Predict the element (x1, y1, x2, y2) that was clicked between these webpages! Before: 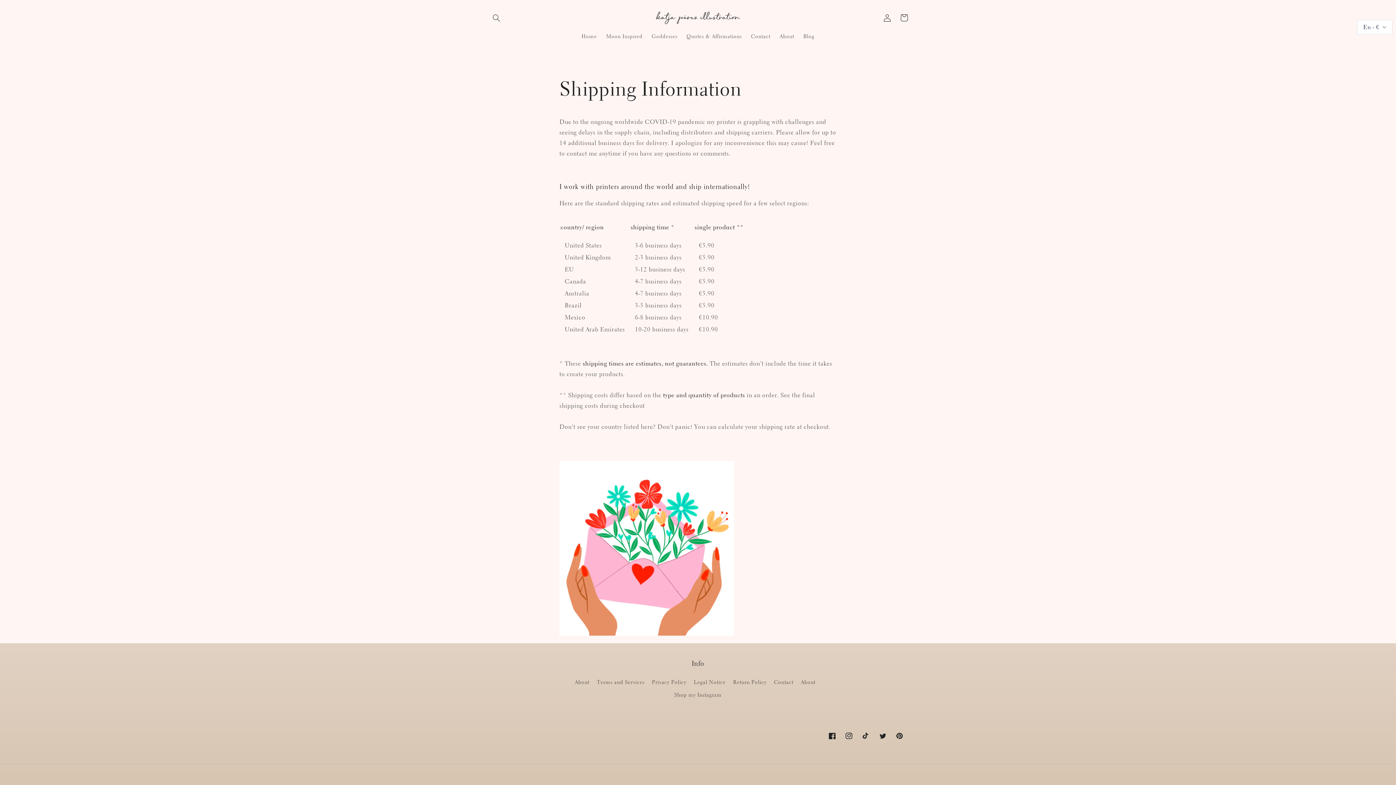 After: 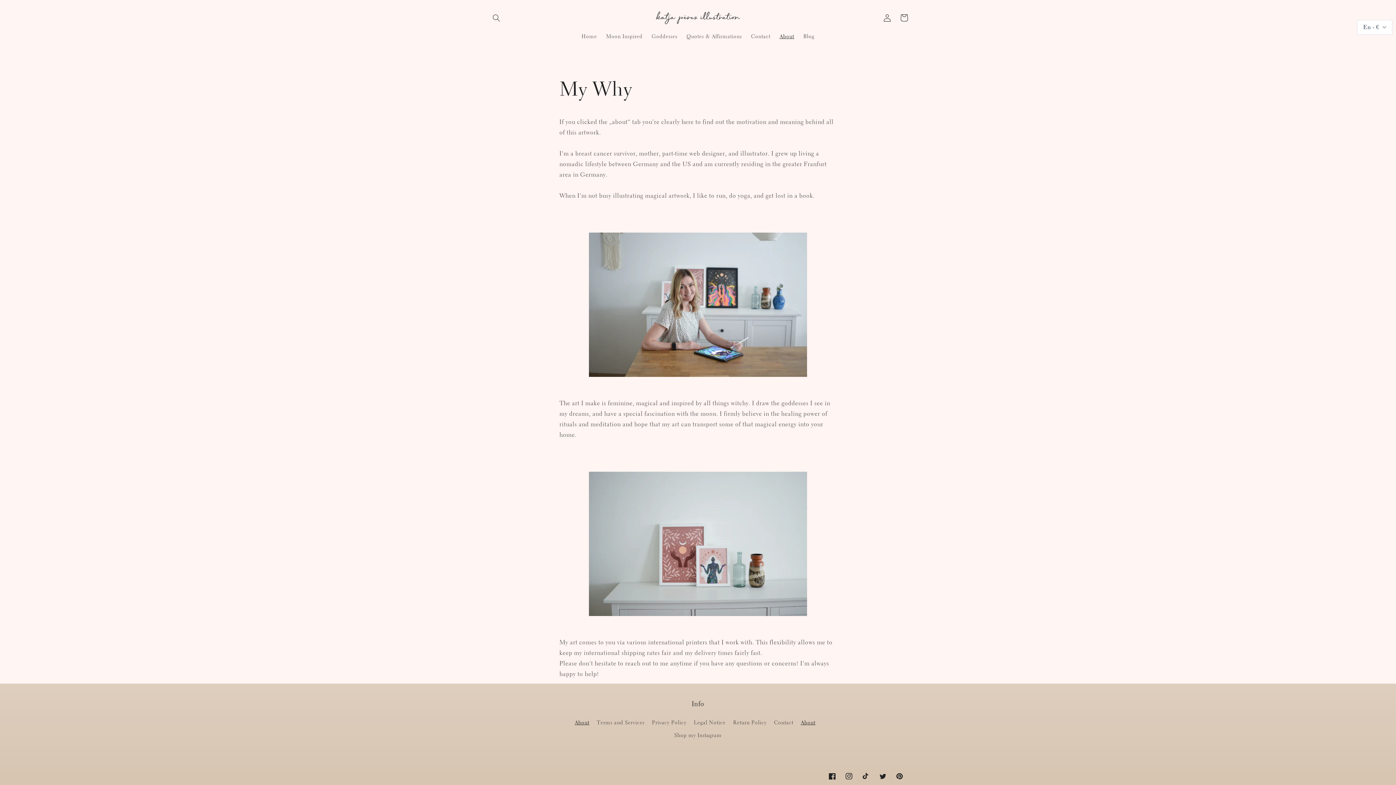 Action: bbox: (801, 676, 815, 689) label: About